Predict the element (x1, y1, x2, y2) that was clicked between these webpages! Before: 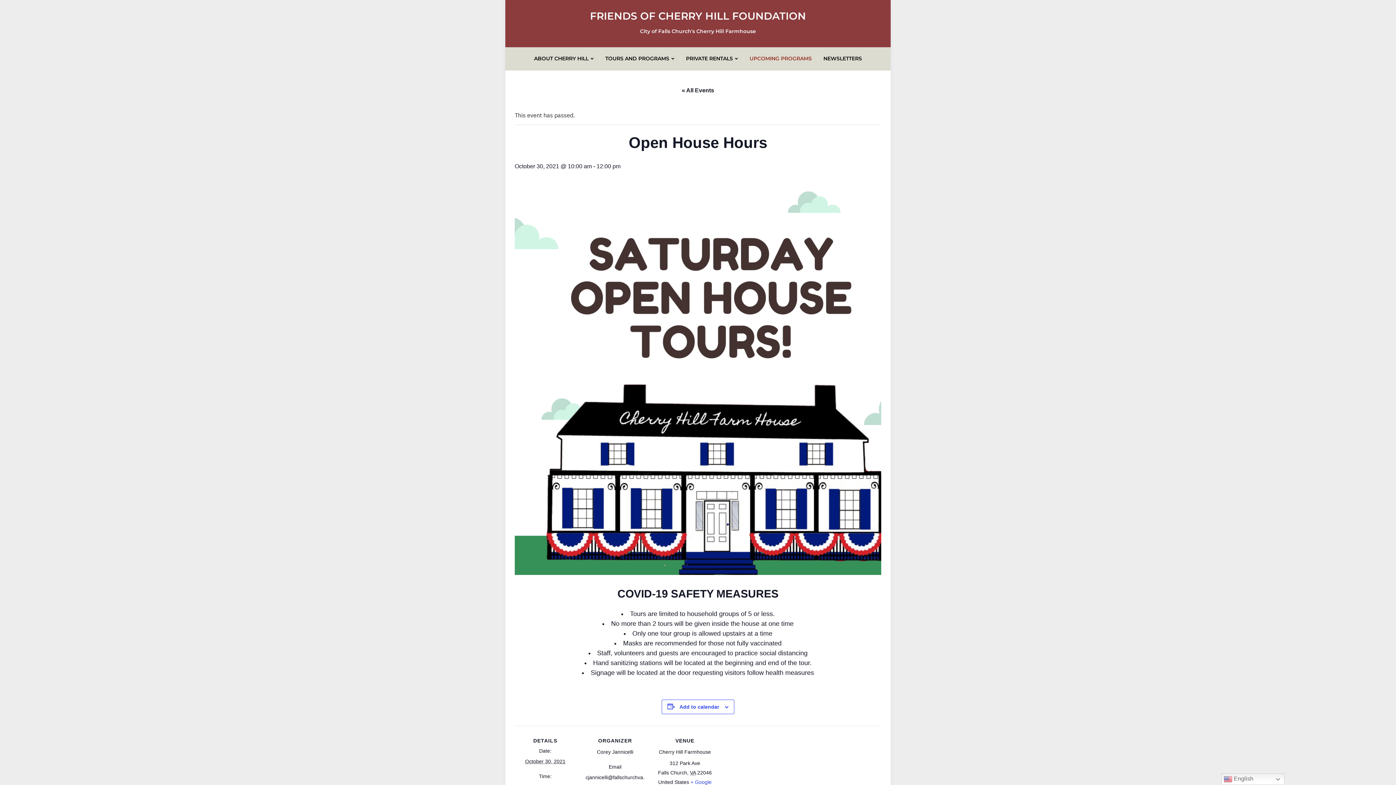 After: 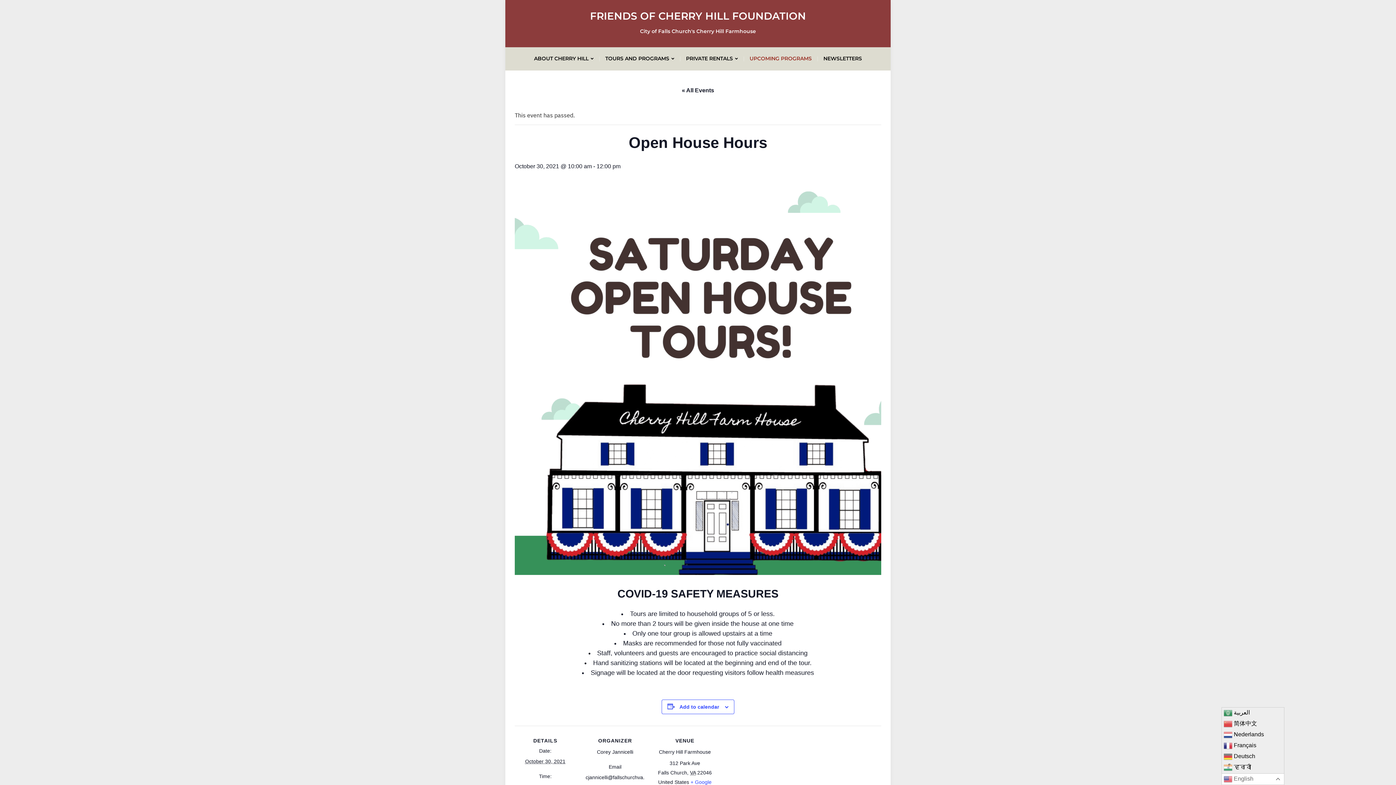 Action: label:  English bbox: (1221, 773, 1284, 785)